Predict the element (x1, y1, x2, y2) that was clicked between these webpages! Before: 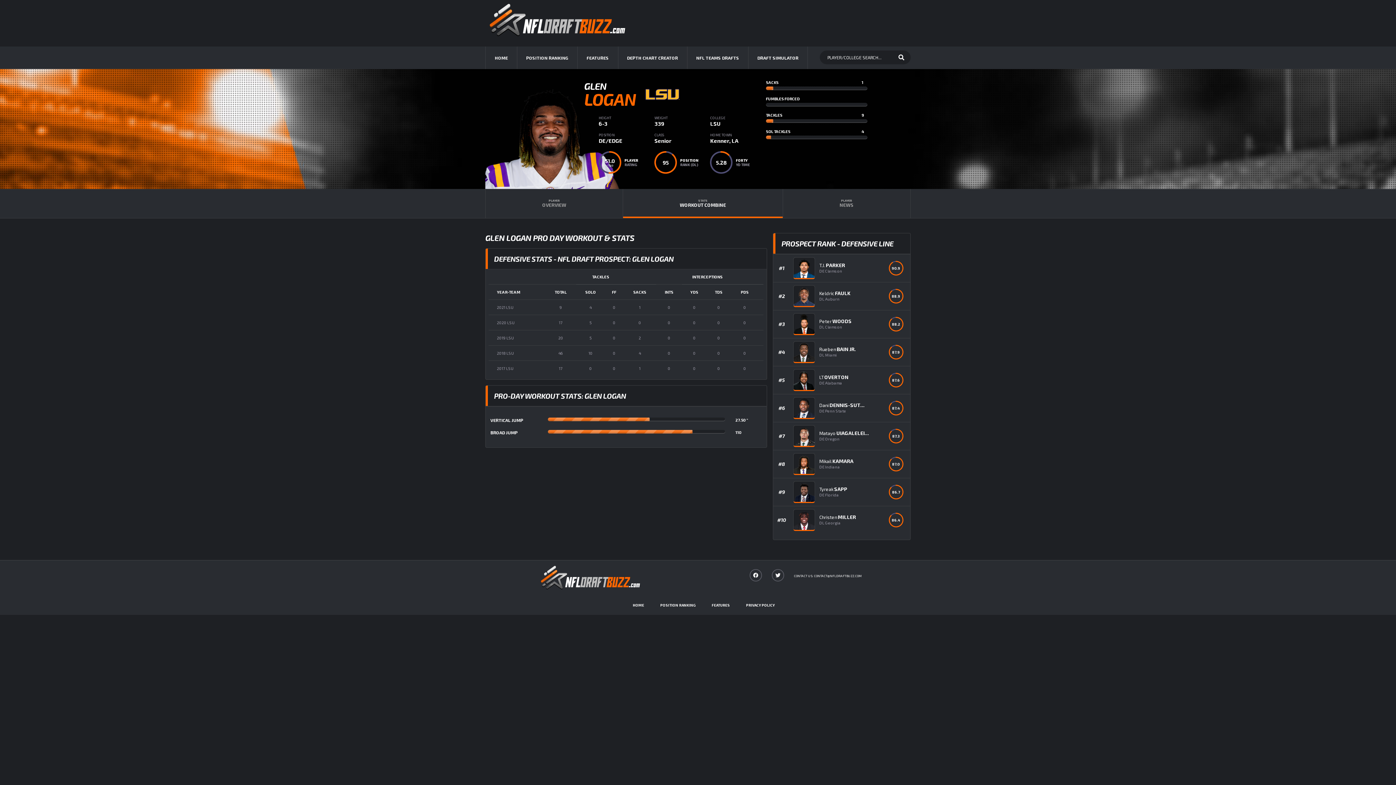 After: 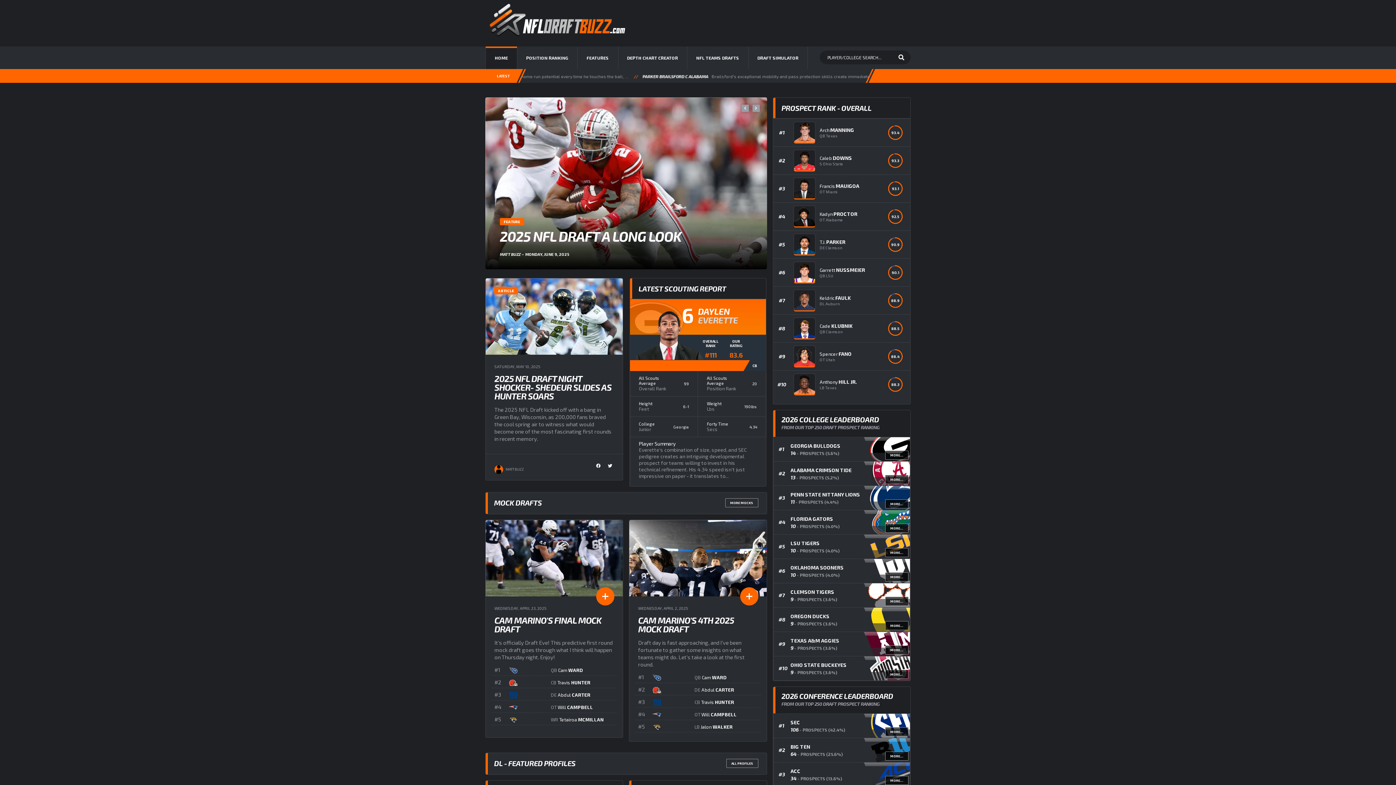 Action: bbox: (631, 601, 646, 609) label: HOME